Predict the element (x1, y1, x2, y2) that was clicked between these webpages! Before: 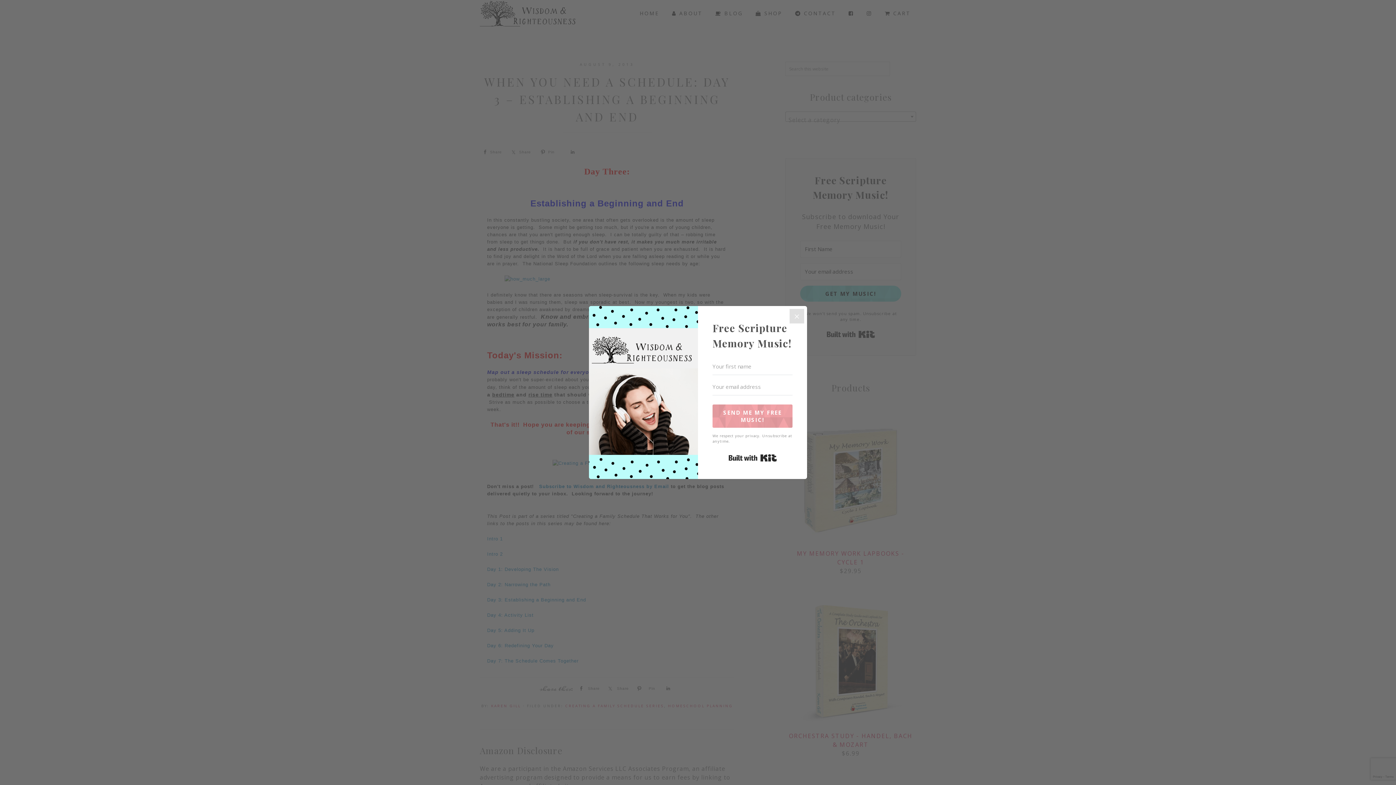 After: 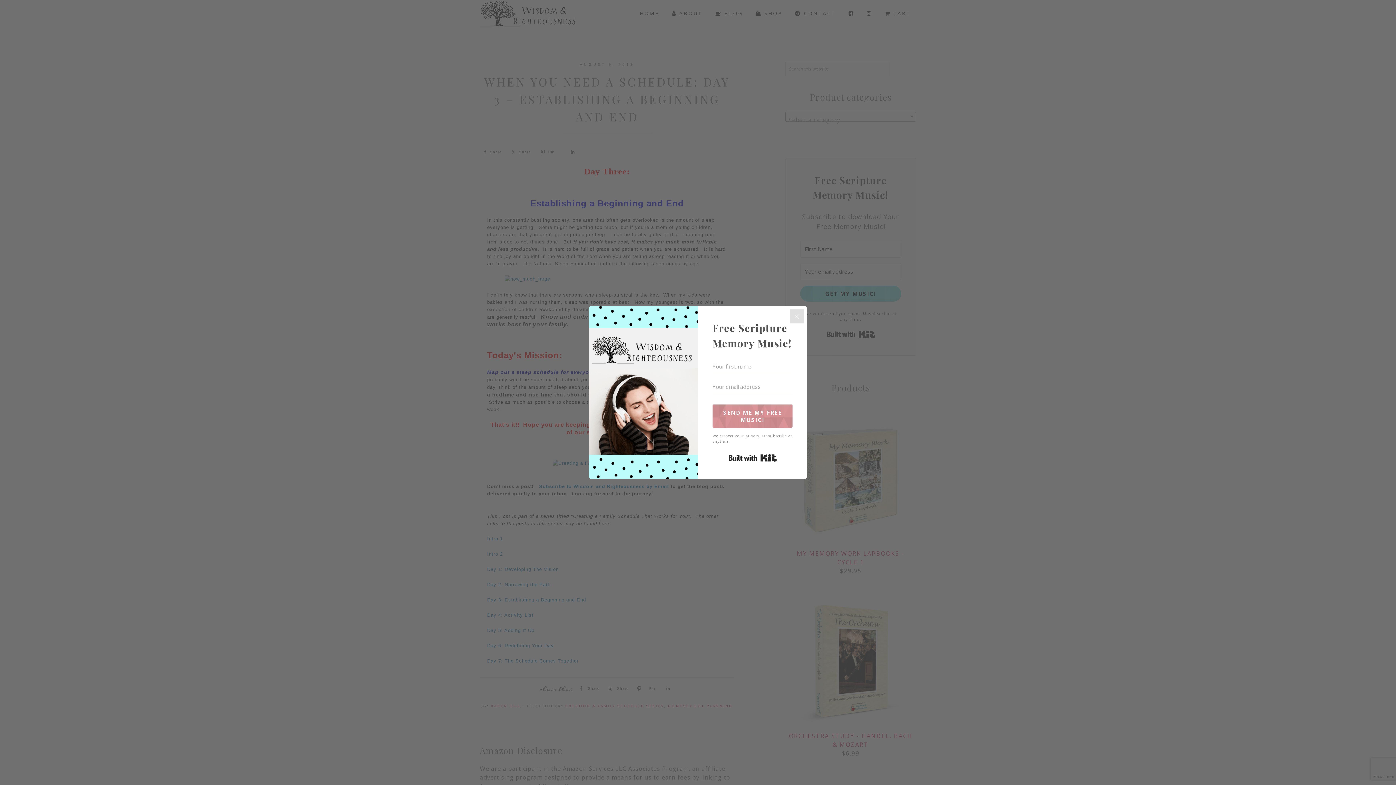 Action: label: SEND ME MY FREE MUSIC! bbox: (712, 404, 792, 428)